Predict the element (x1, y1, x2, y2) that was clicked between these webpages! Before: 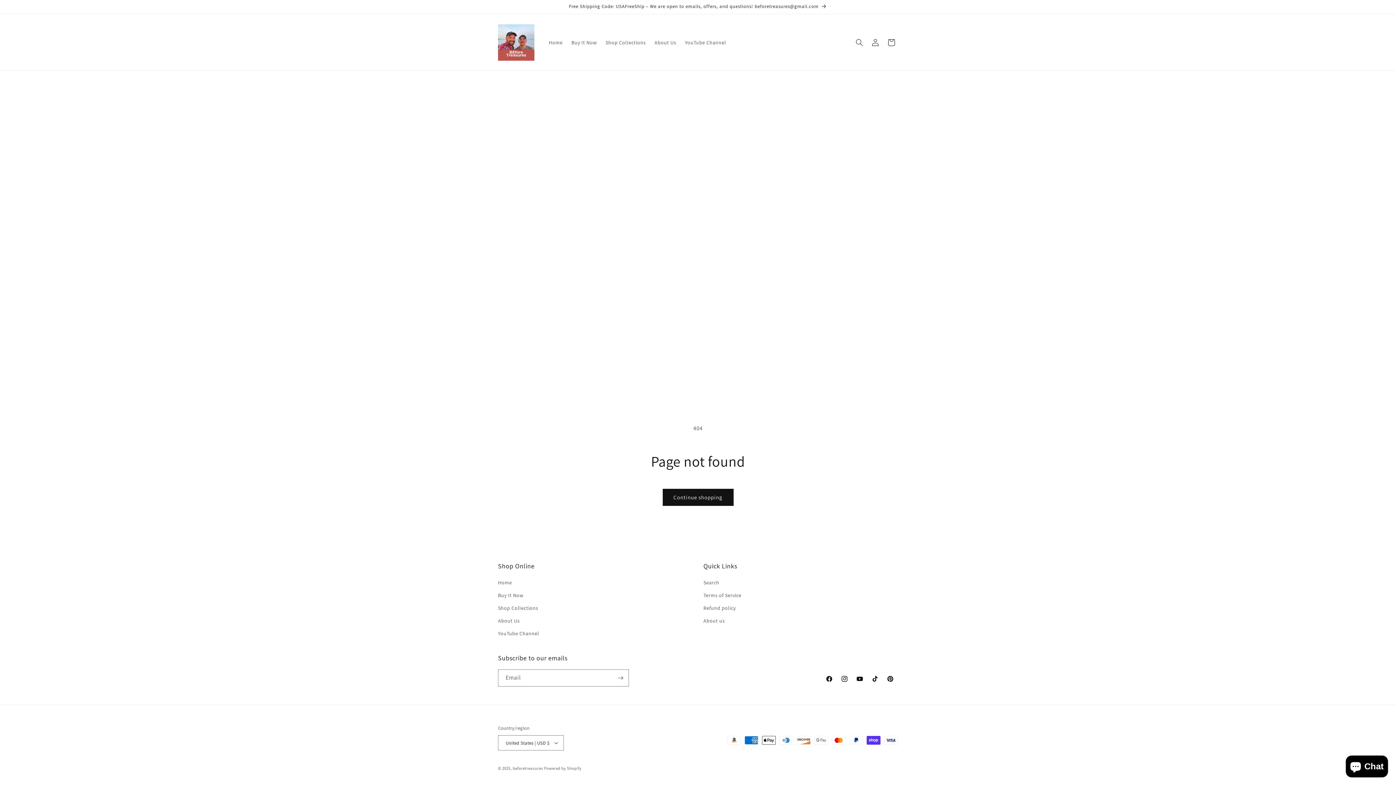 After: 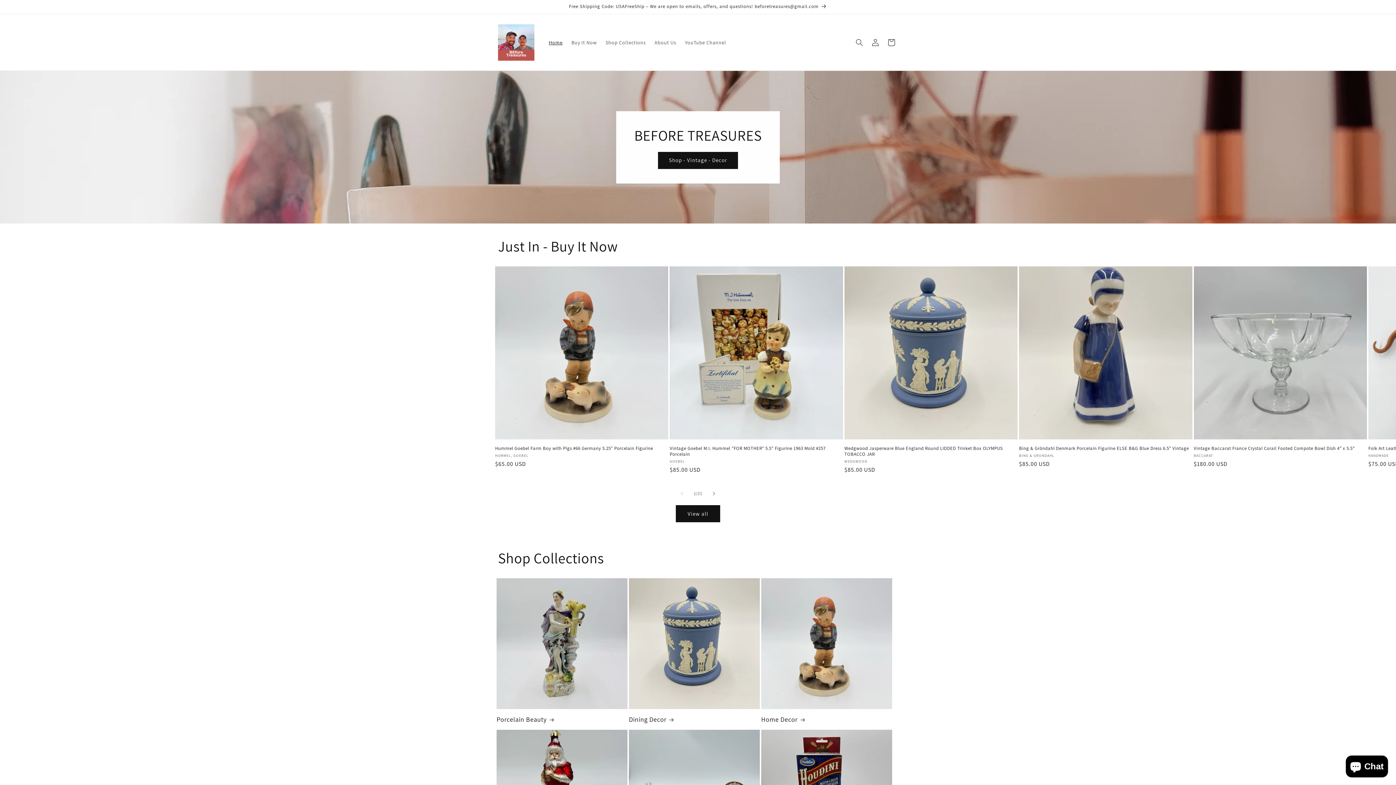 Action: label: Home bbox: (544, 34, 567, 50)